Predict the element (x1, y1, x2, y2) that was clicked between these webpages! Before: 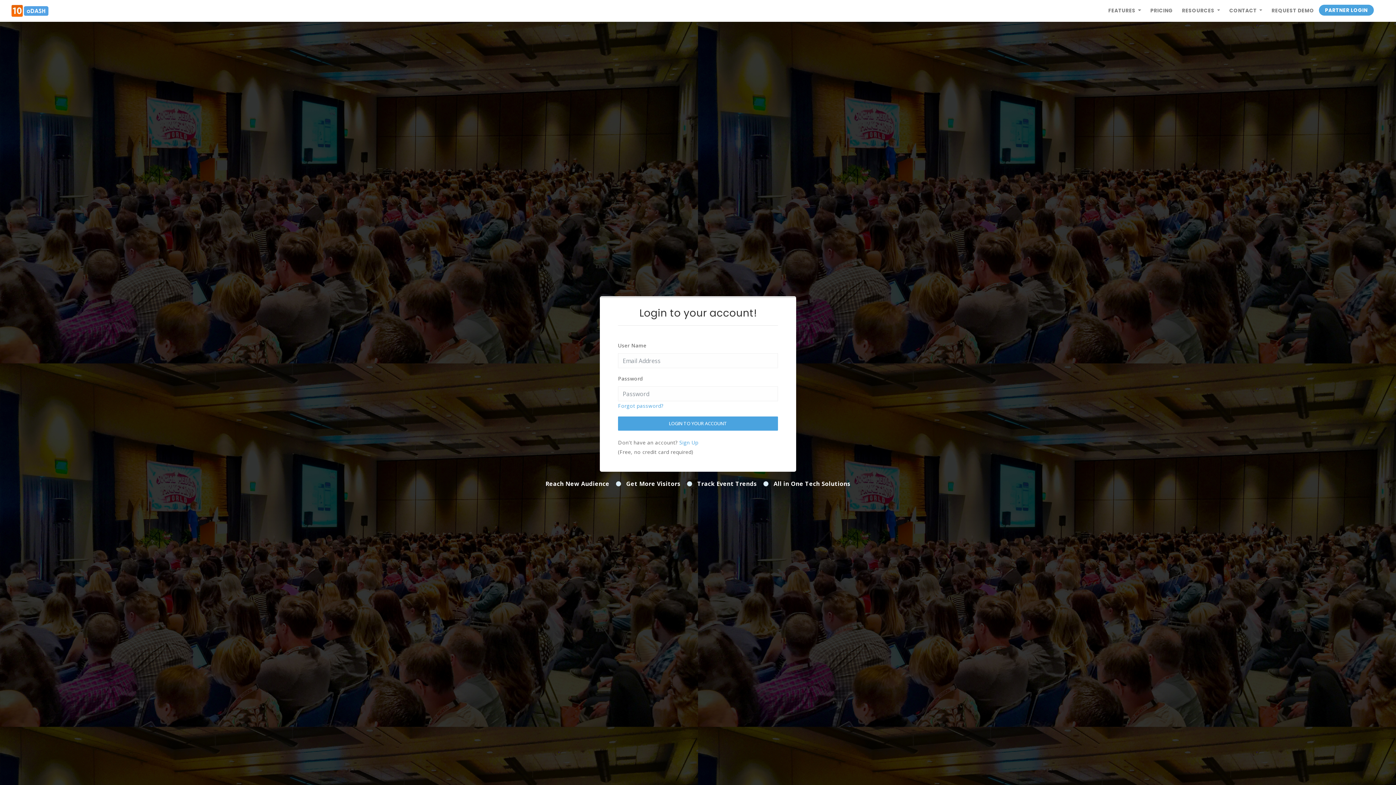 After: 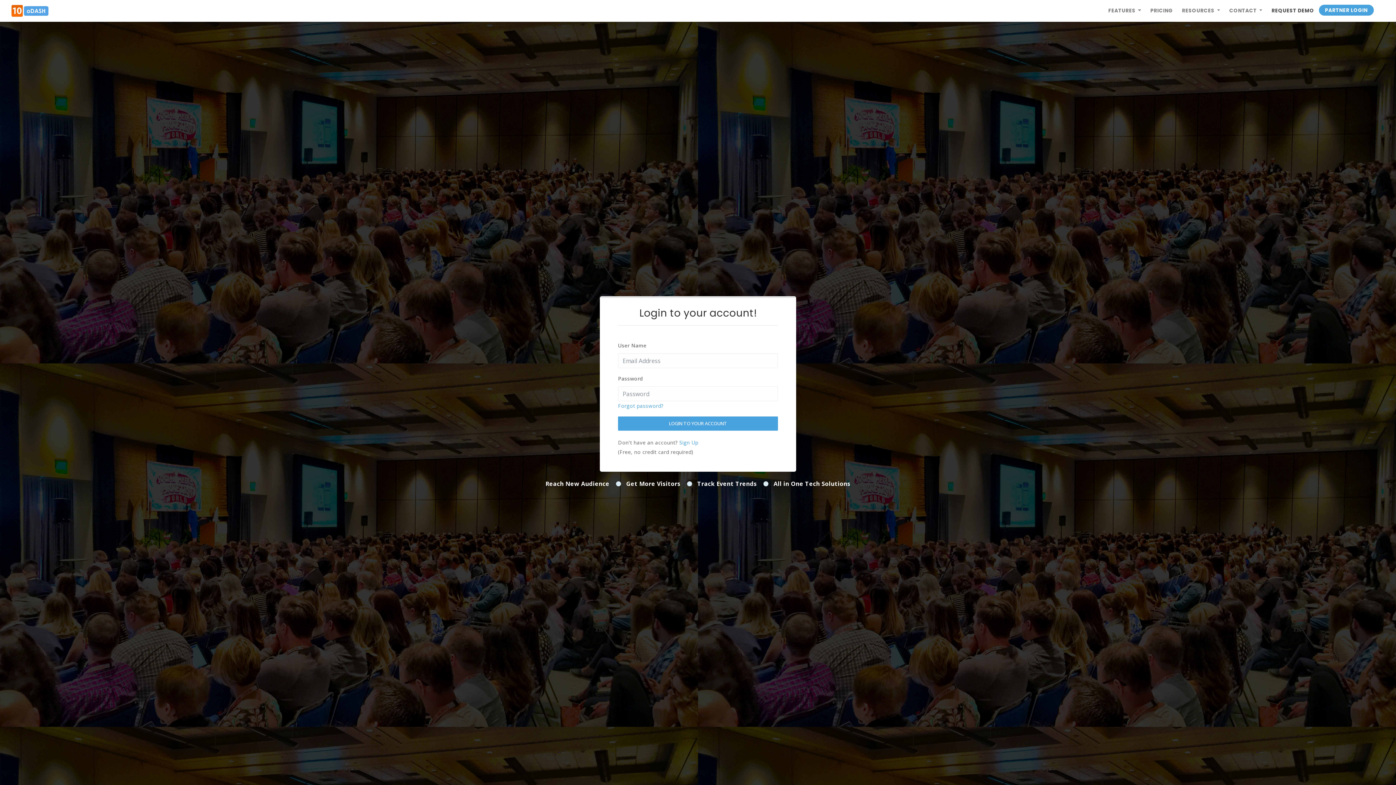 Action: label: REQUEST DEMO bbox: (1267, 3, 1319, 18)